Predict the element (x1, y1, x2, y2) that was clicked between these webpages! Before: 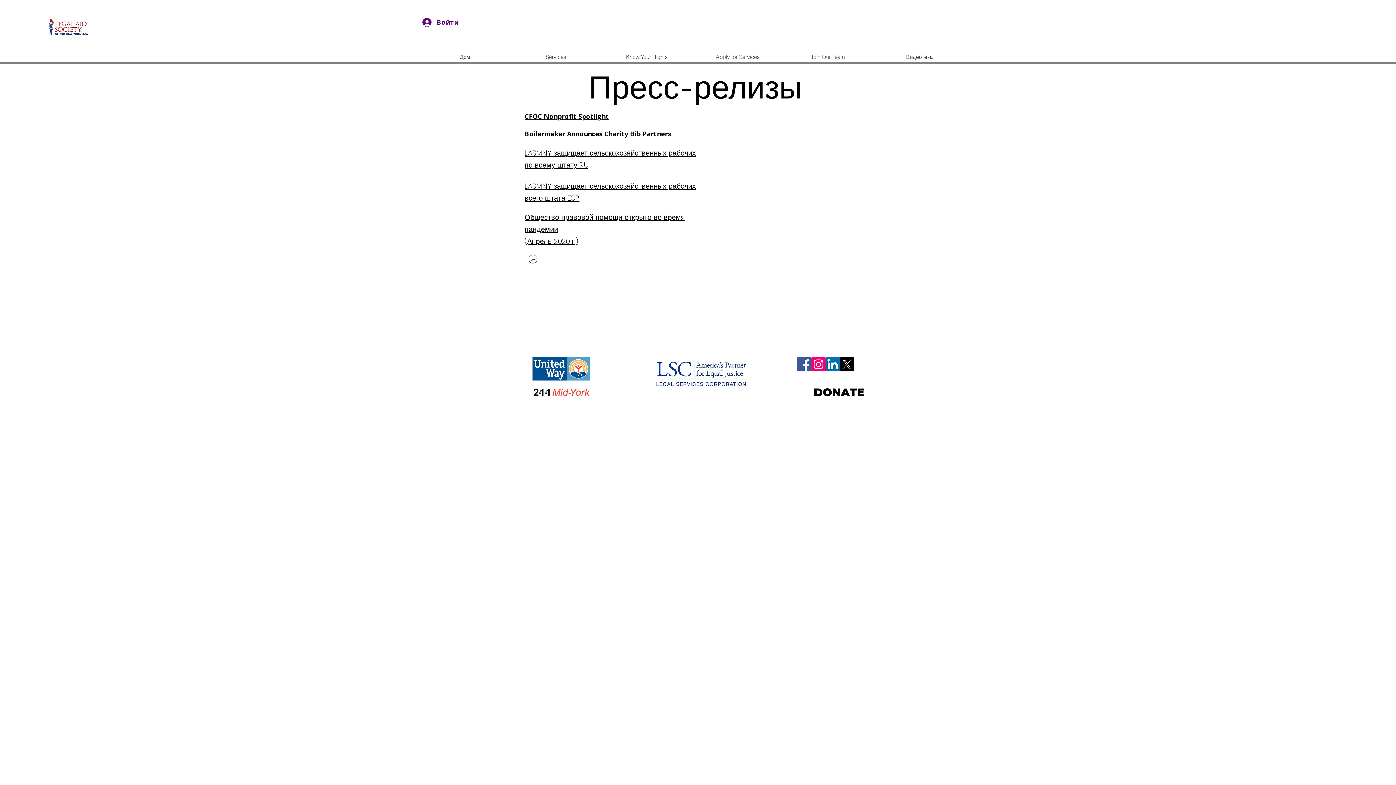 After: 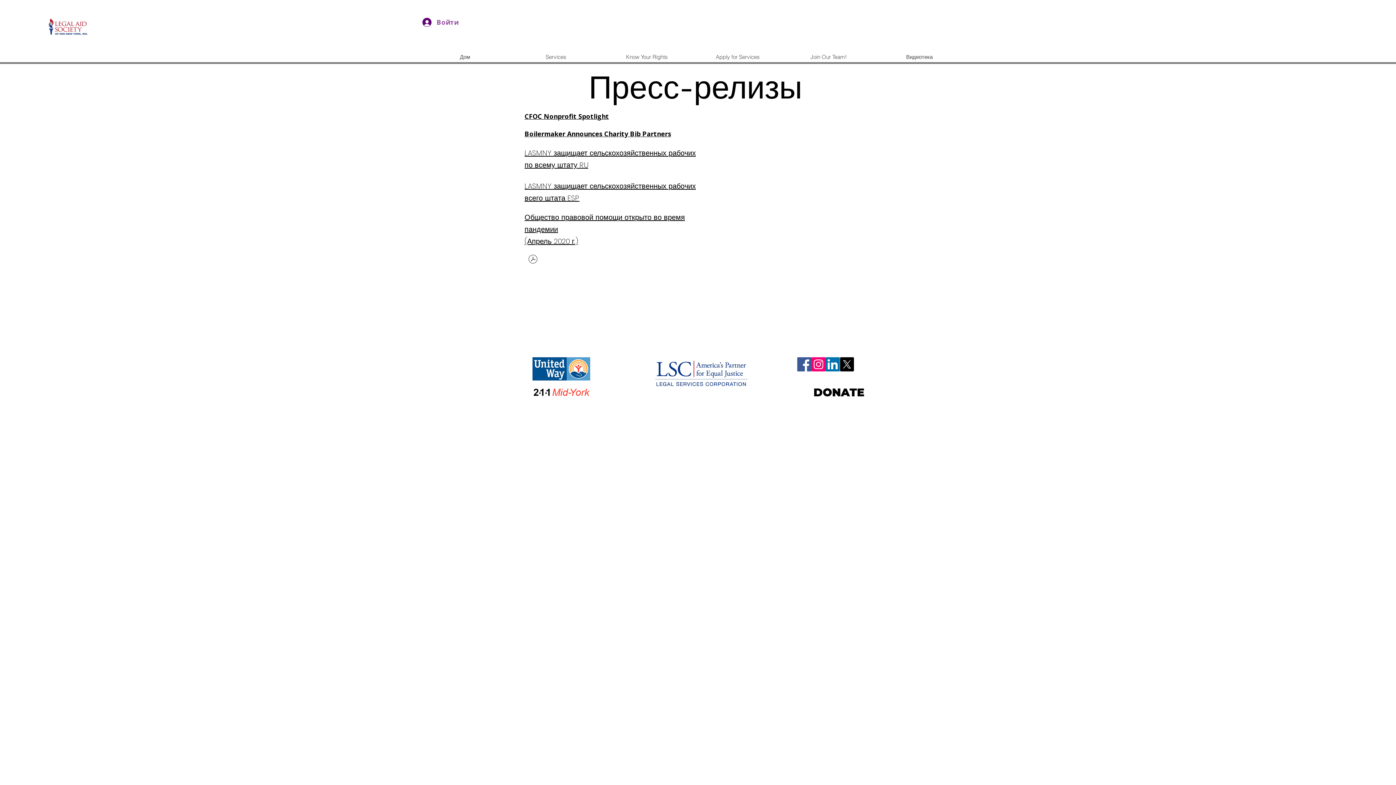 Action: bbox: (417, 14, 461, 30) label: Войти